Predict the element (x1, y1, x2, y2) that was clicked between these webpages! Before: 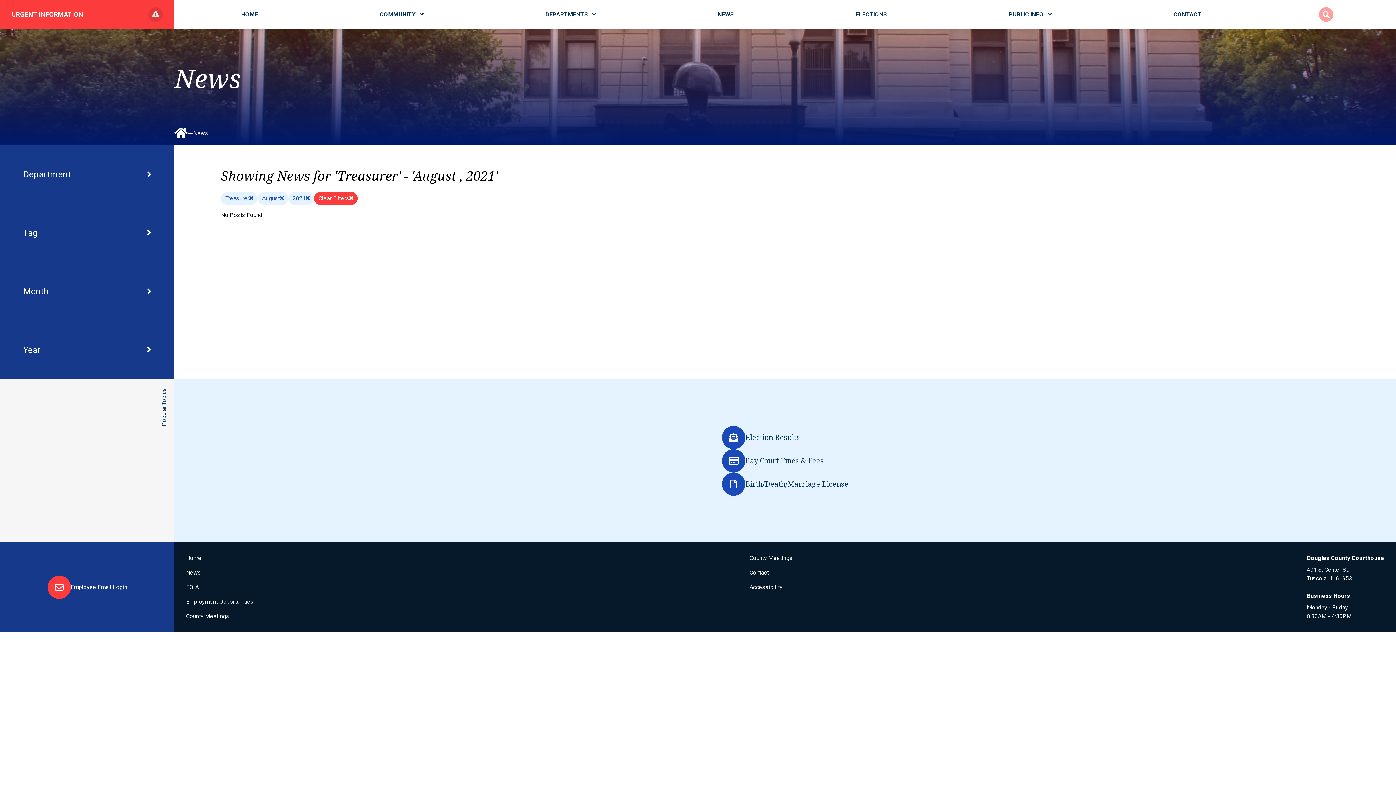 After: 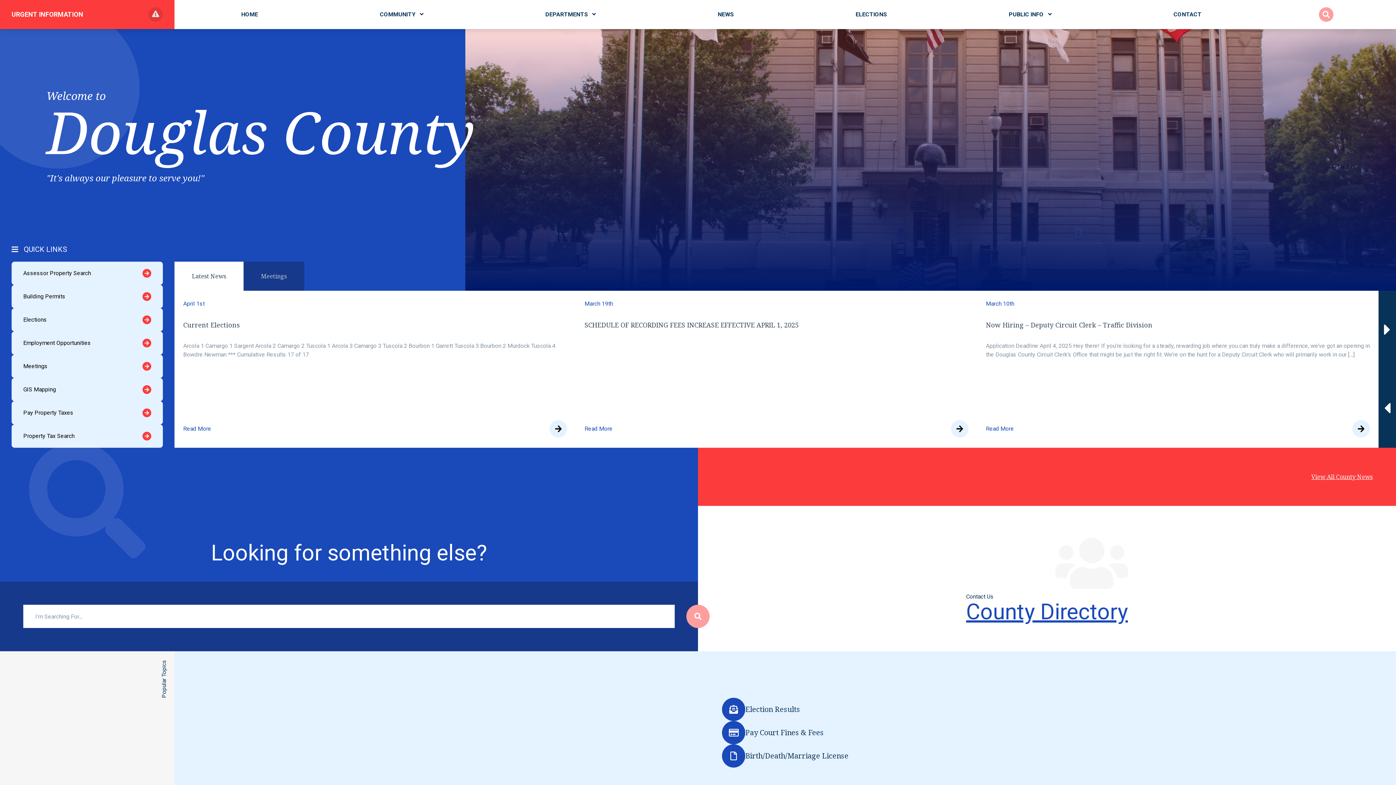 Action: bbox: (174, 126, 187, 139)